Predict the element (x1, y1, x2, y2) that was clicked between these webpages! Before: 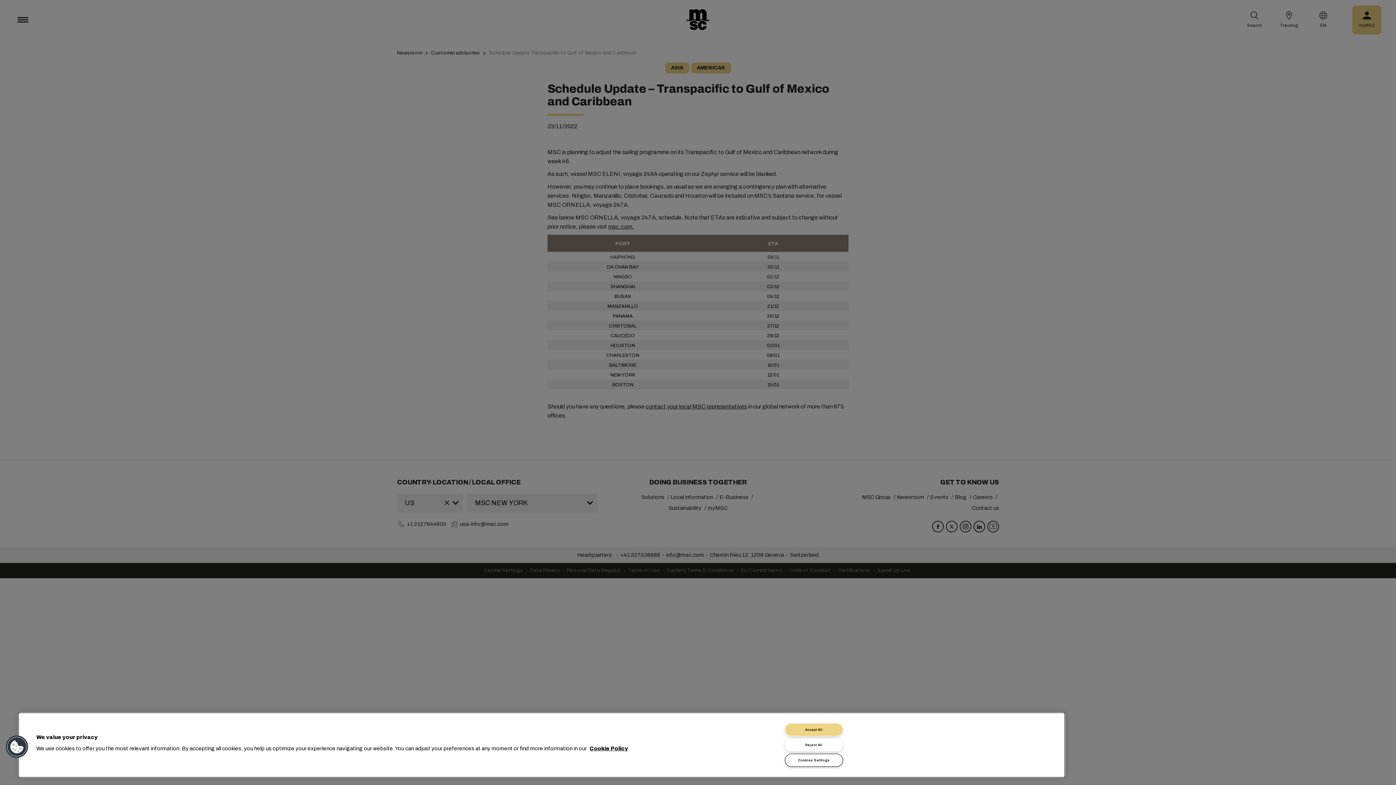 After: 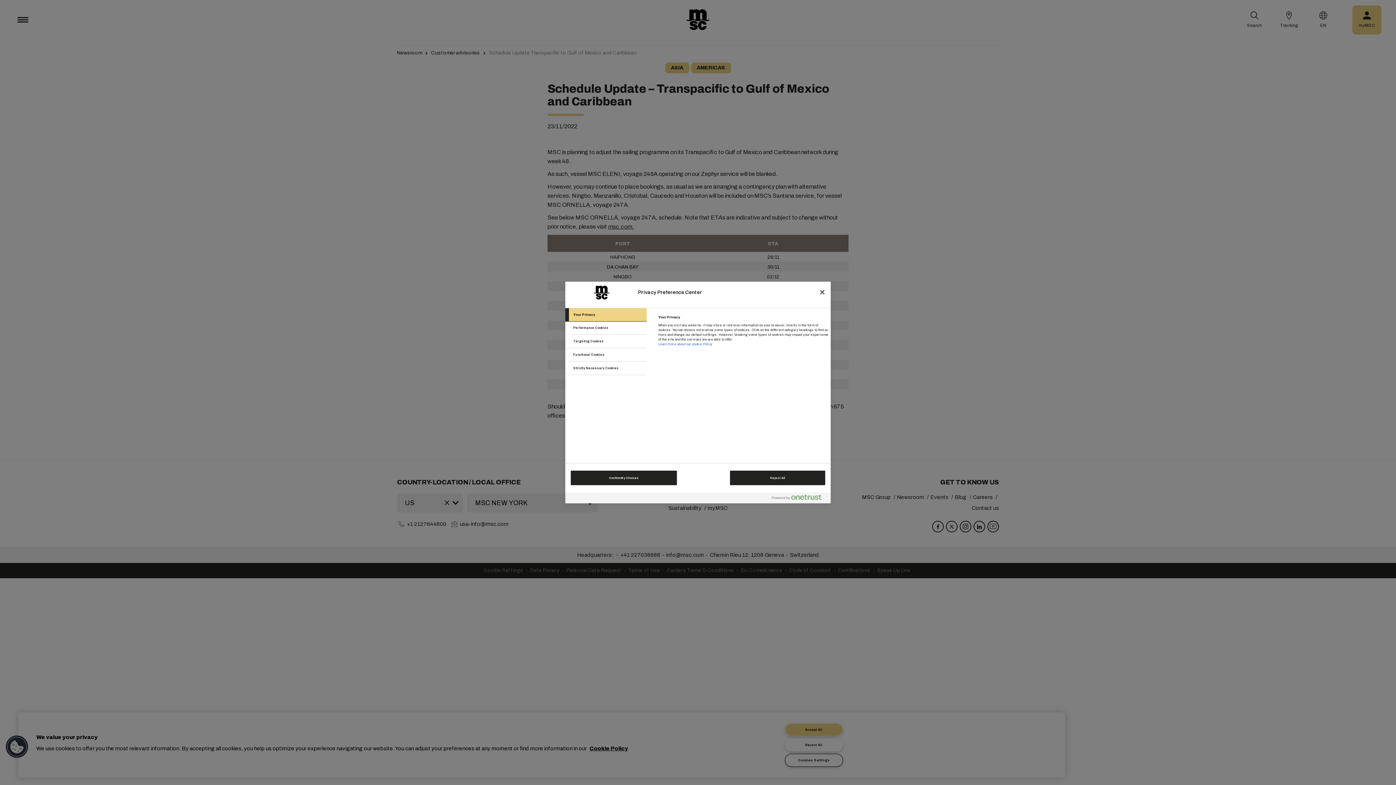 Action: bbox: (785, 754, 843, 767) label: Cookies Settings